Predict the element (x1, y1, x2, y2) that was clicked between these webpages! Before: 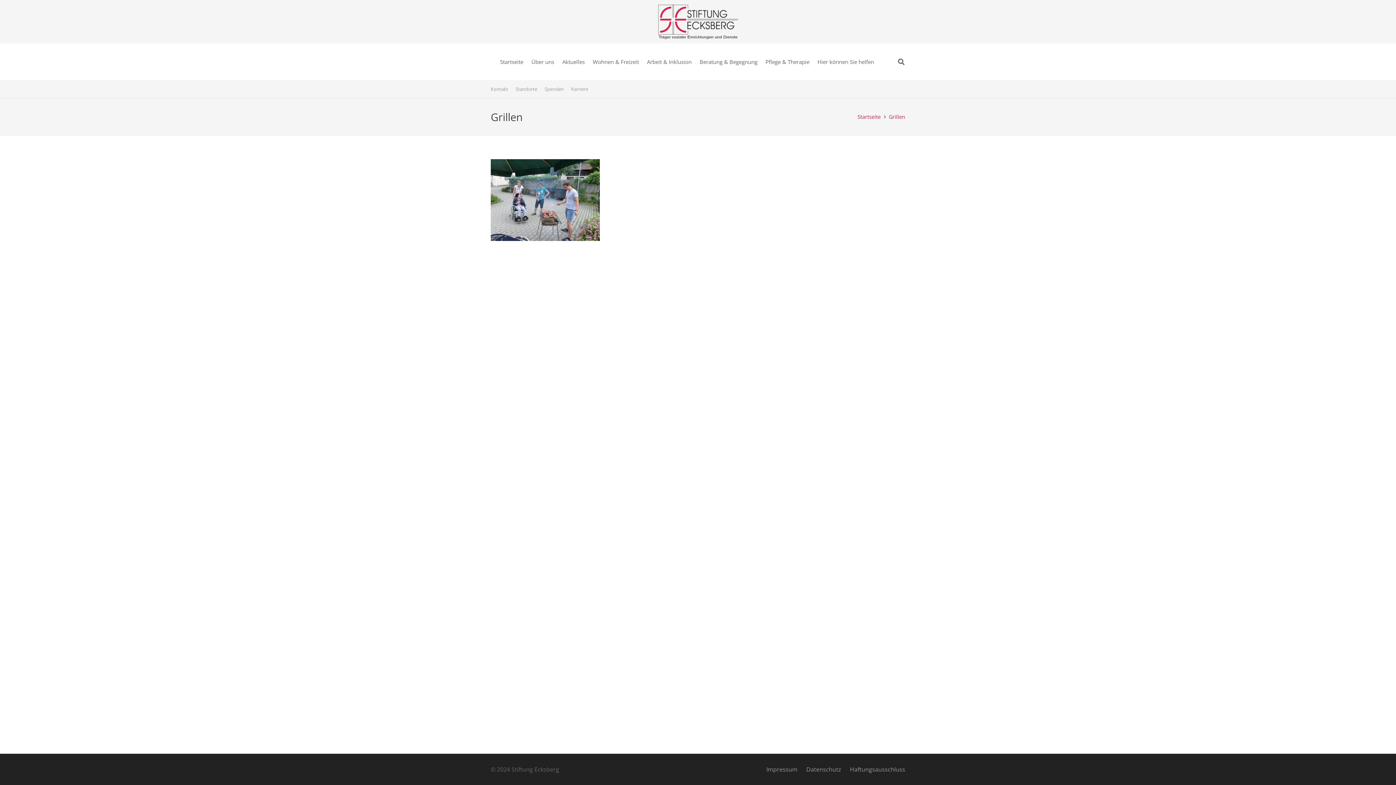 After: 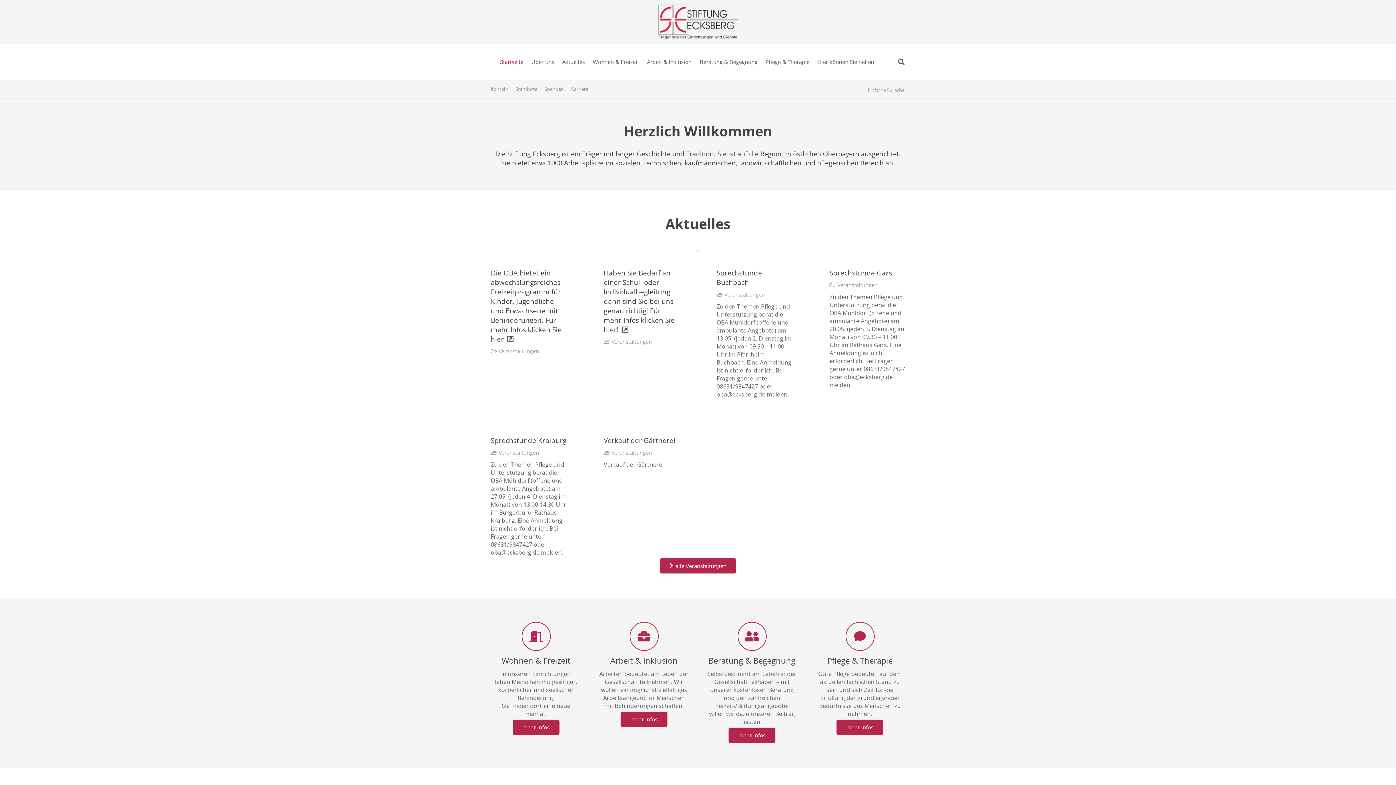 Action: bbox: (496, 43, 527, 80) label: Startseite